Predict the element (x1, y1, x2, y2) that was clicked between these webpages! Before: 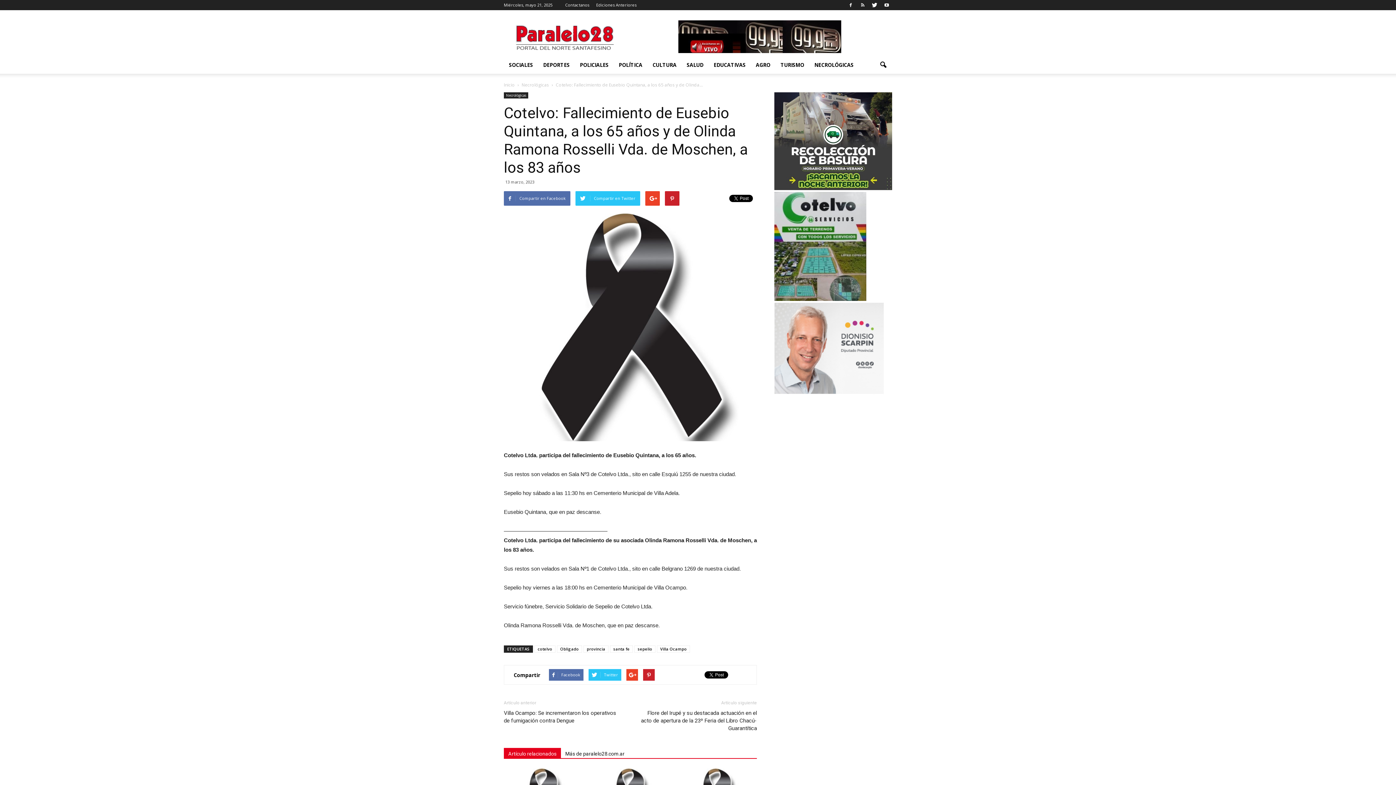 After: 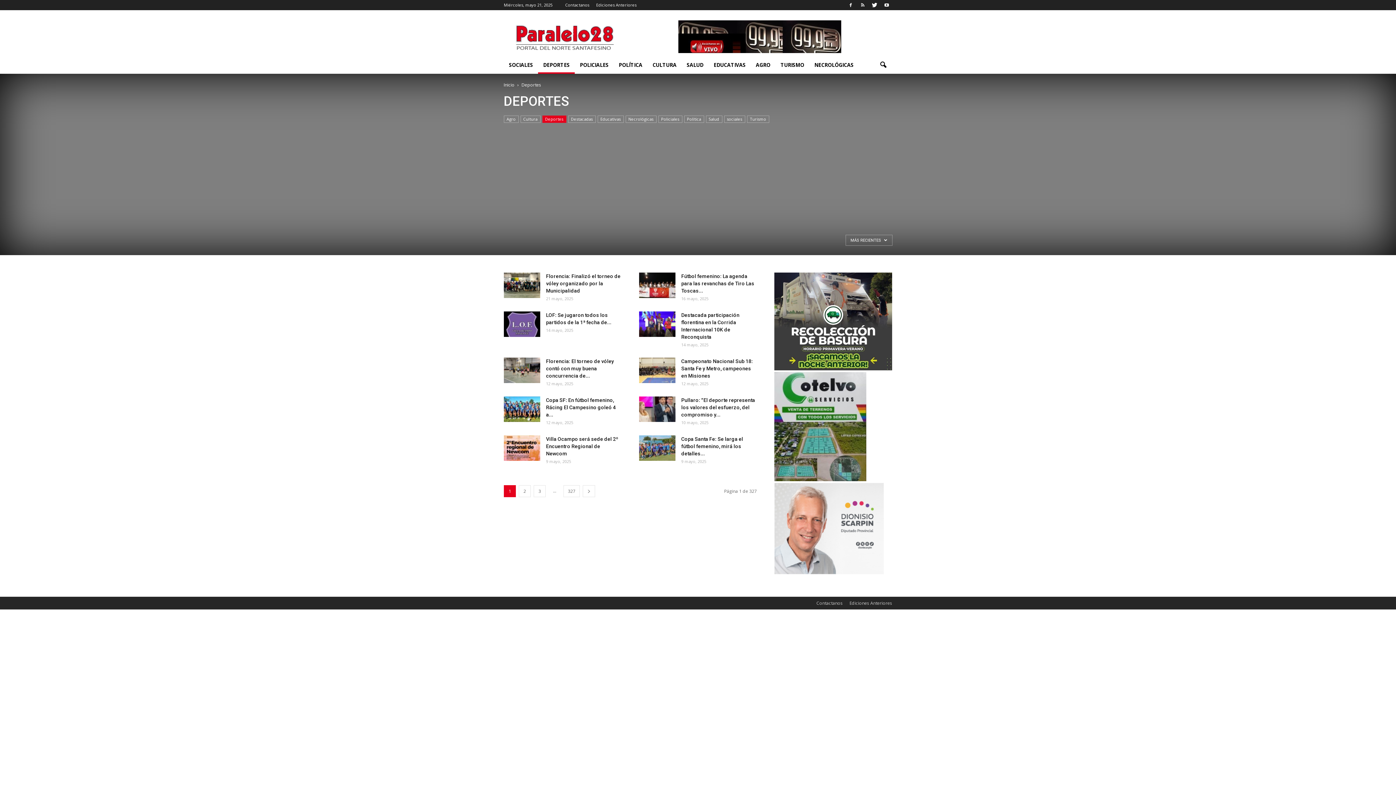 Action: label: DEPORTES bbox: (538, 56, 574, 73)